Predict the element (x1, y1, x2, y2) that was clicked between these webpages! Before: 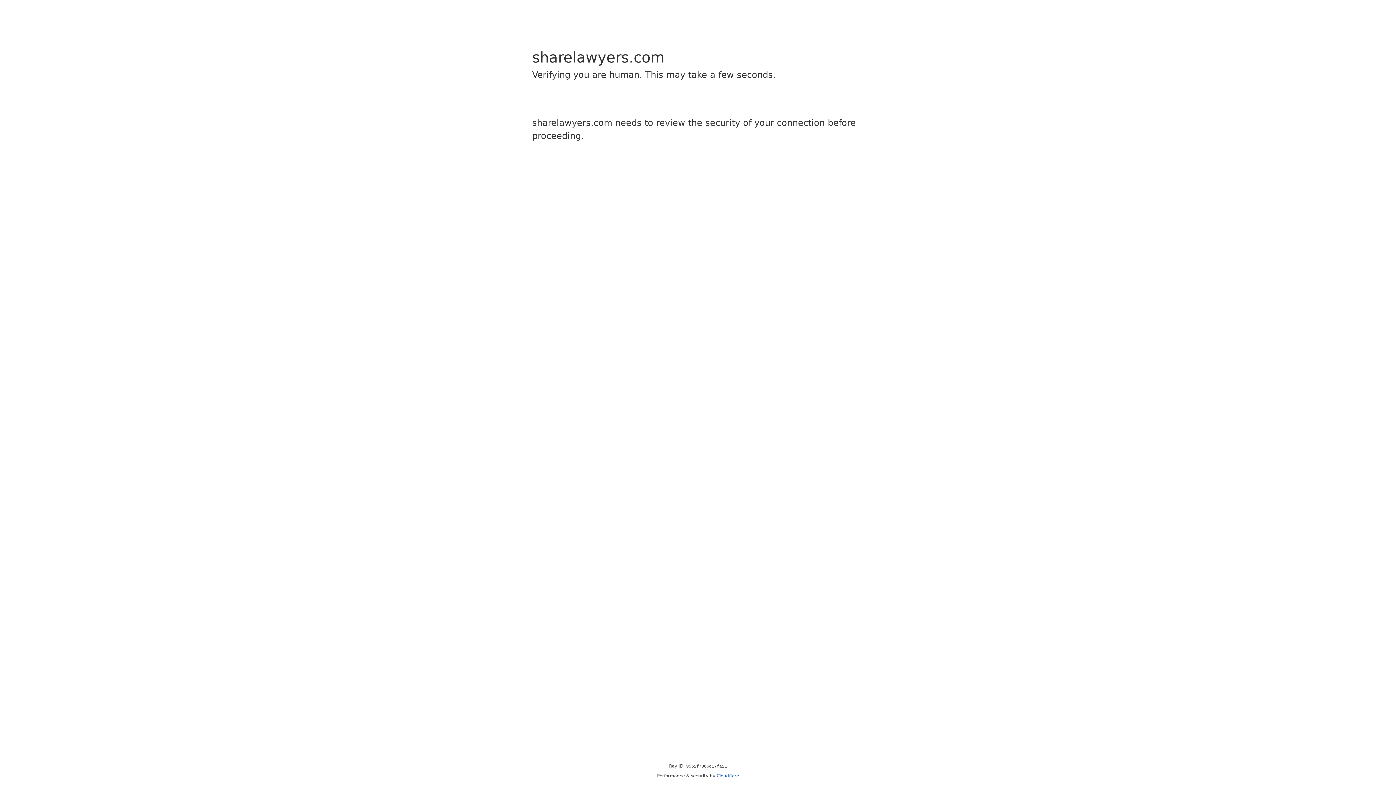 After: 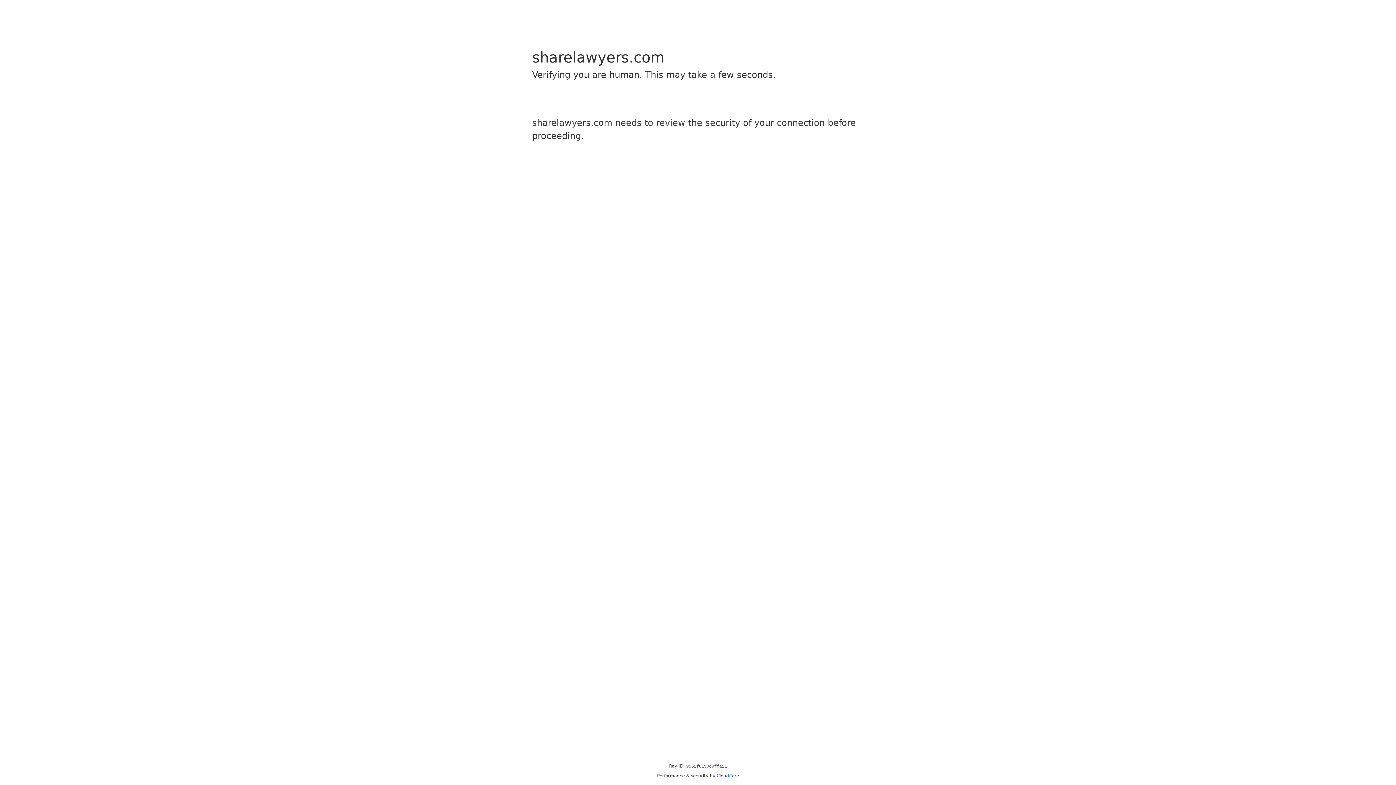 Action: bbox: (716, 773, 739, 778) label: Cloudflare